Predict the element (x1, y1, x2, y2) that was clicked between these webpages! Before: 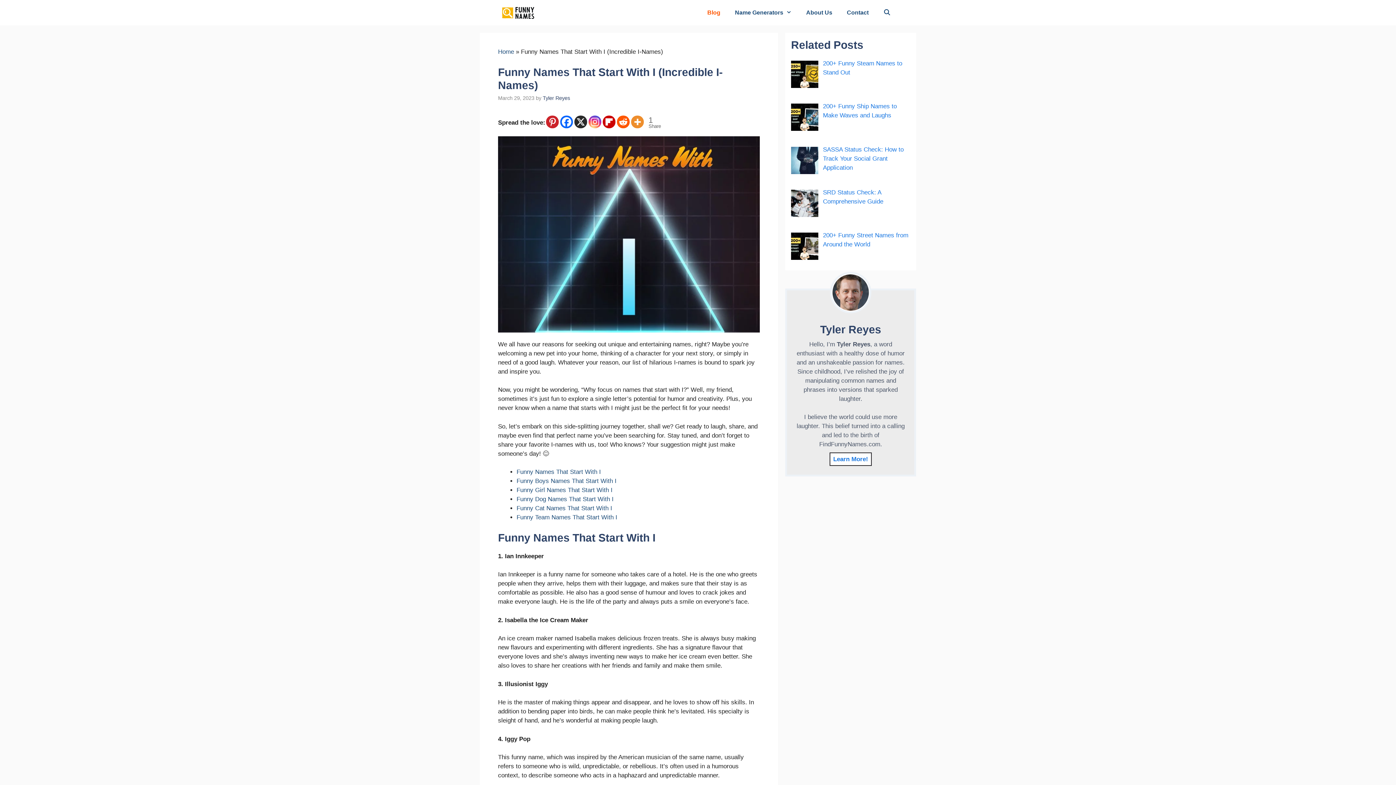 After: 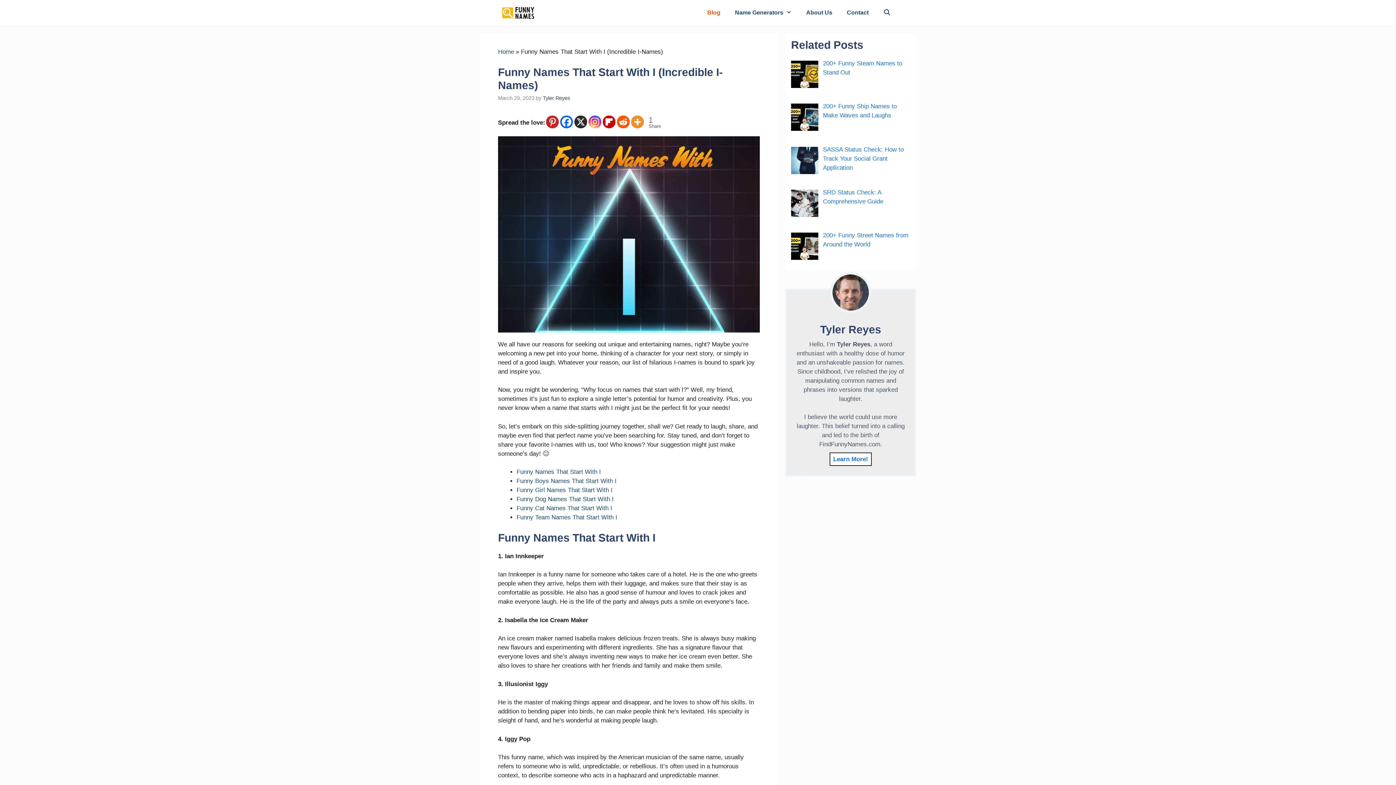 Action: bbox: (560, 115, 573, 128) label: Facebook